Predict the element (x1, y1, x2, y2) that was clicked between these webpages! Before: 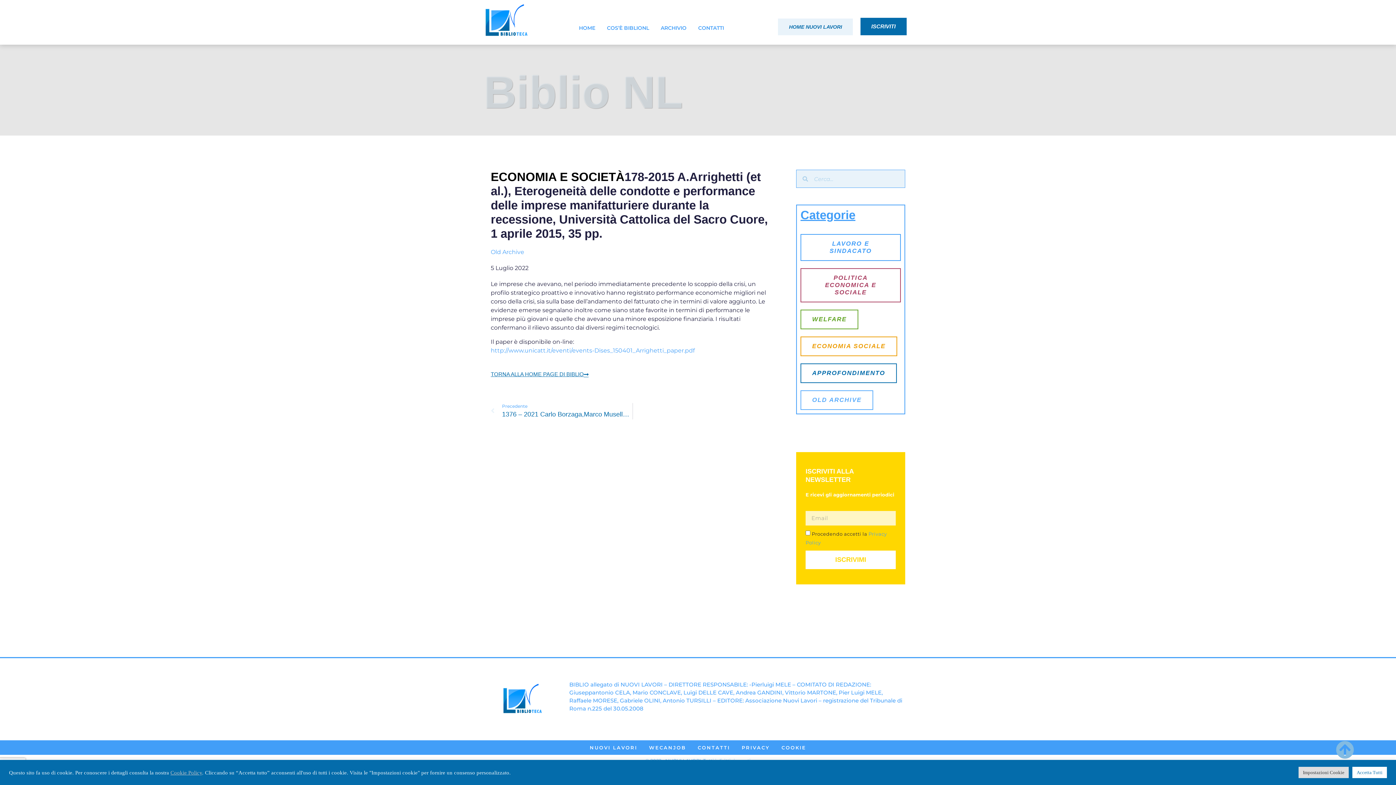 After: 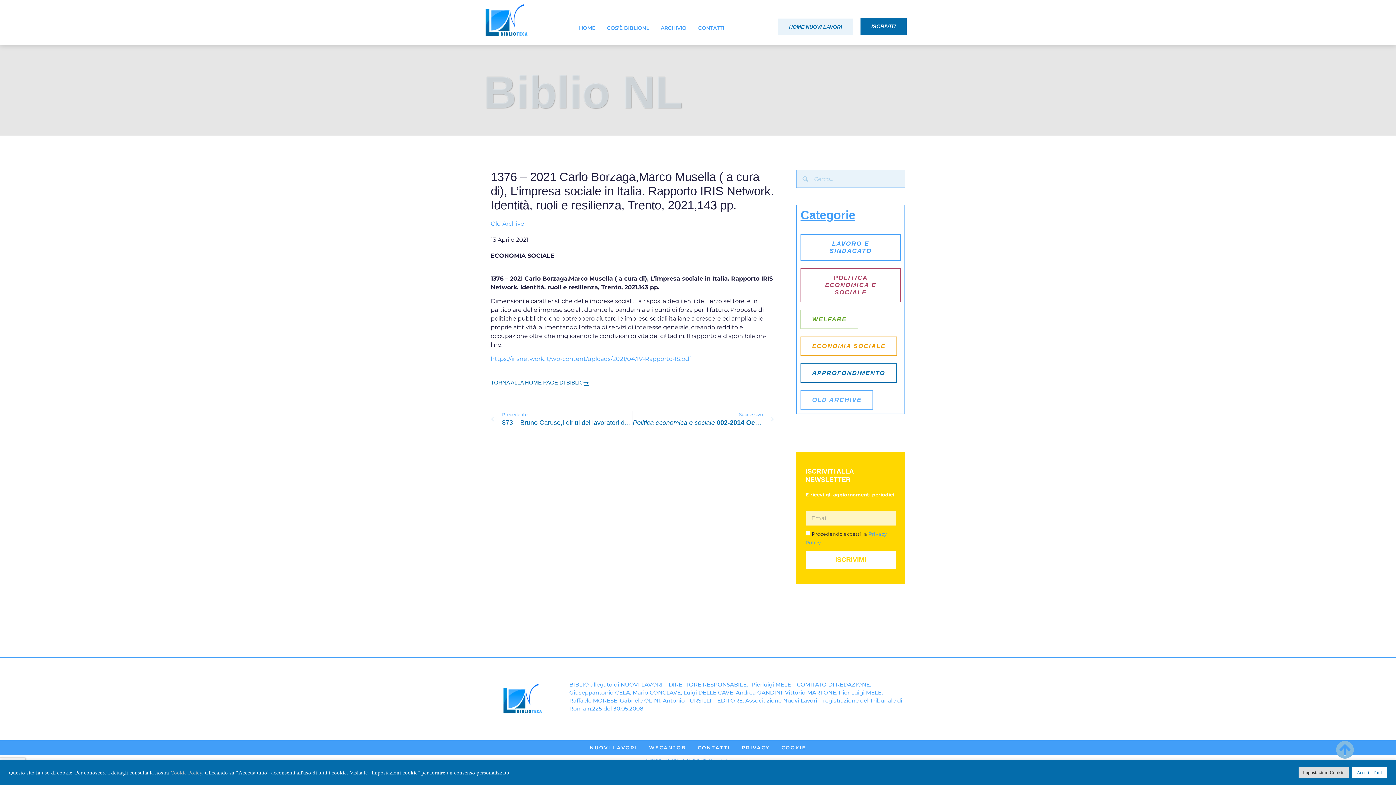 Action: bbox: (490, 403, 632, 419) label: Precedente
Precedente
1376 – 2021 Carlo Borzaga,Marco Musella ( a cura di), L’impresa sociale in Italia. Rapporto IRIS Network. Identità, ruoli e resilienza, Trento, 2021,143 pp.